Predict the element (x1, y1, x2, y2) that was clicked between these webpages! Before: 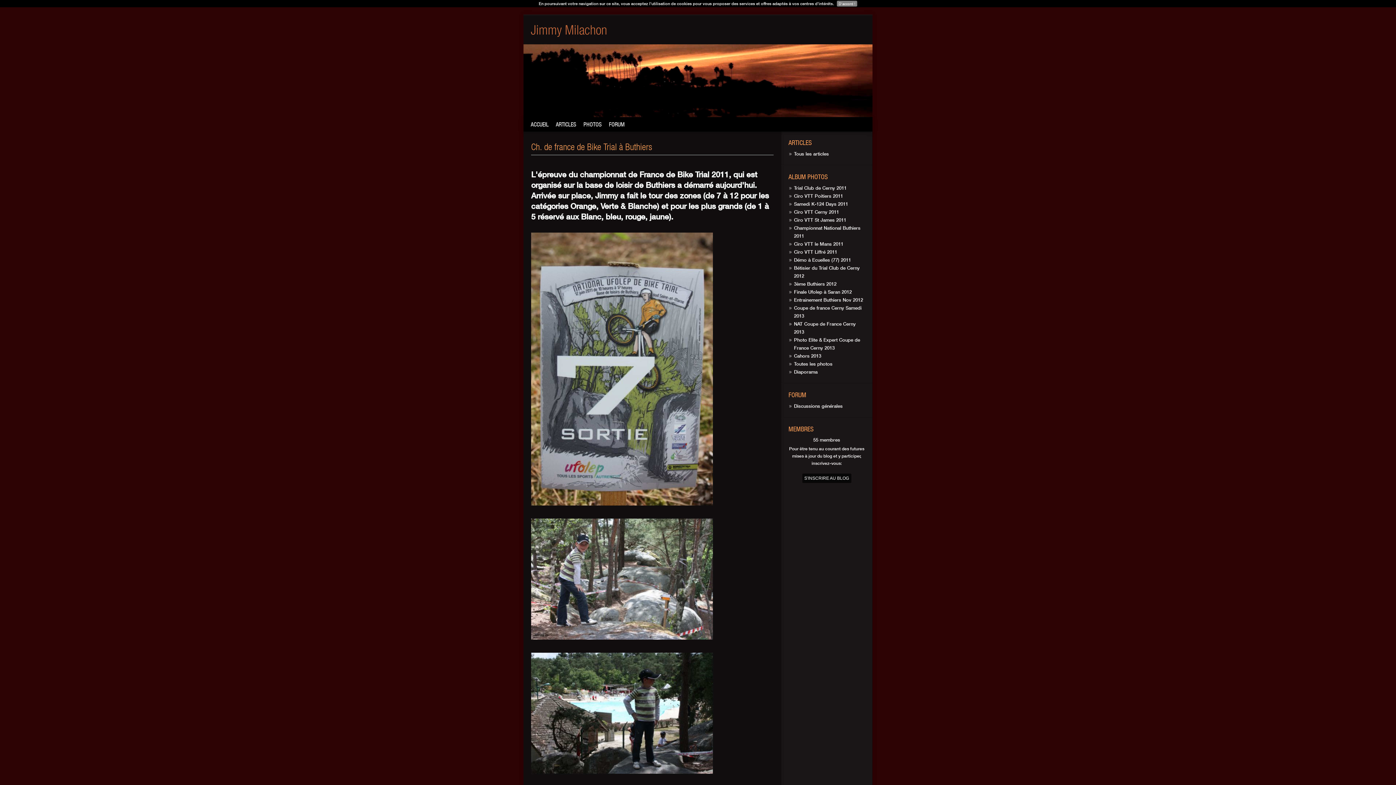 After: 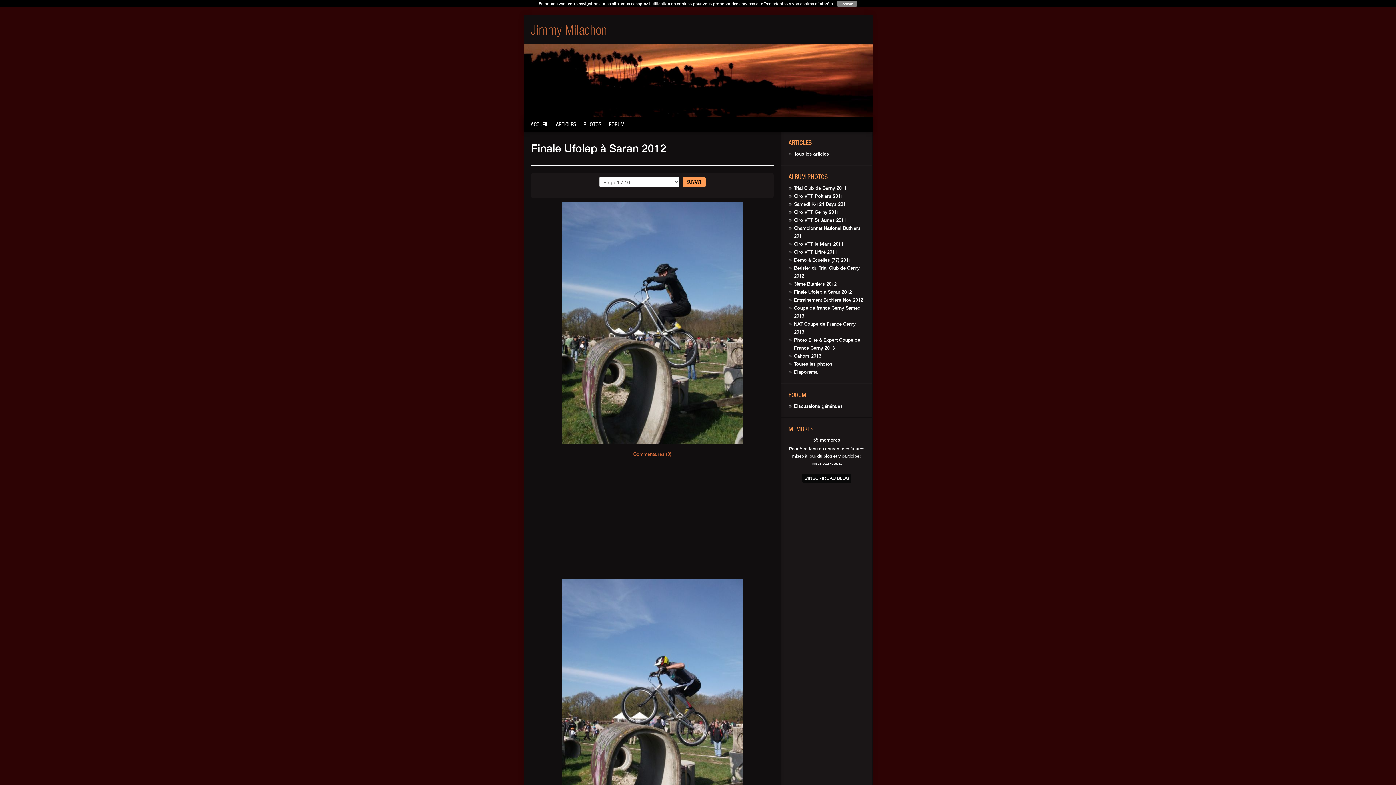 Action: label: Finale Ufolep à Saran 2012 bbox: (794, 289, 852, 294)